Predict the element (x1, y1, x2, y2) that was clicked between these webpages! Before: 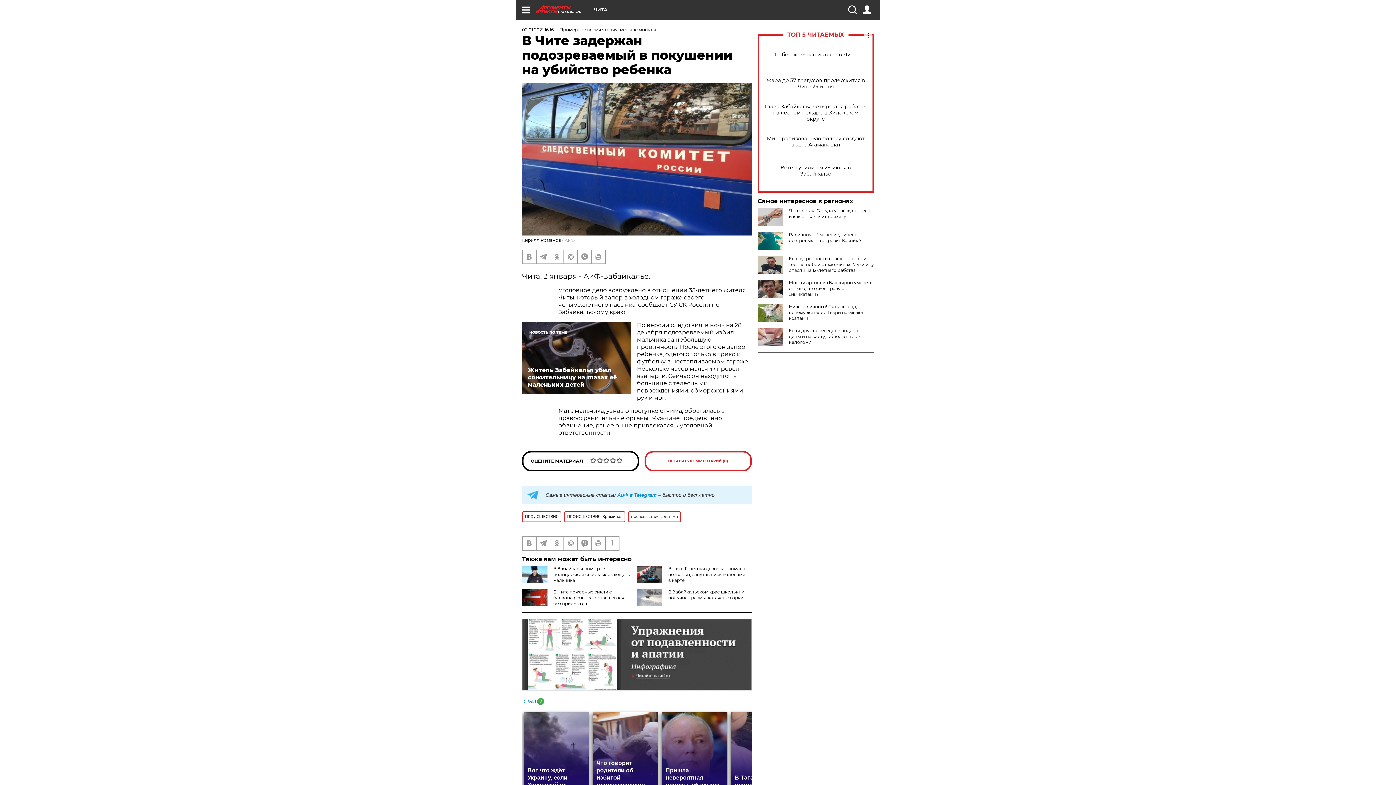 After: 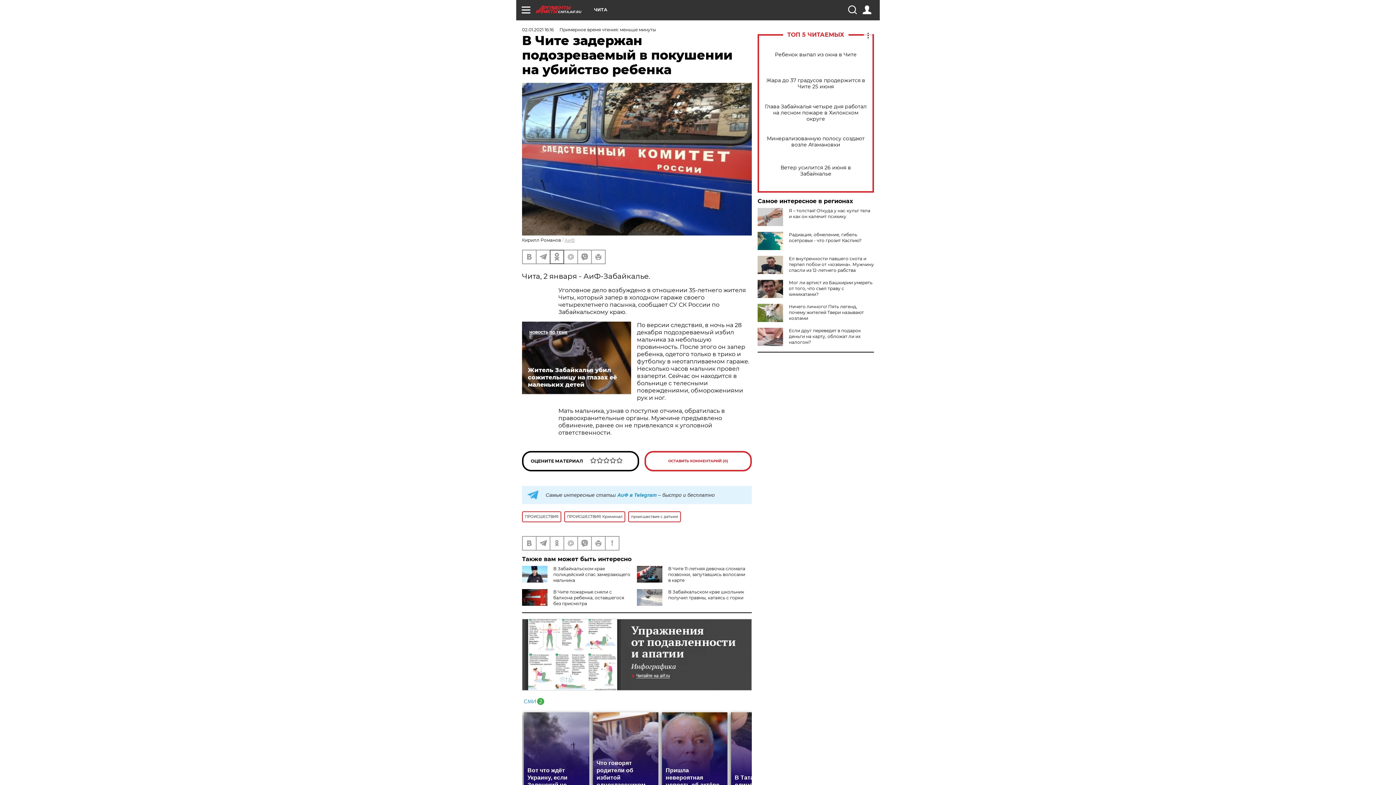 Action: bbox: (550, 250, 563, 263)